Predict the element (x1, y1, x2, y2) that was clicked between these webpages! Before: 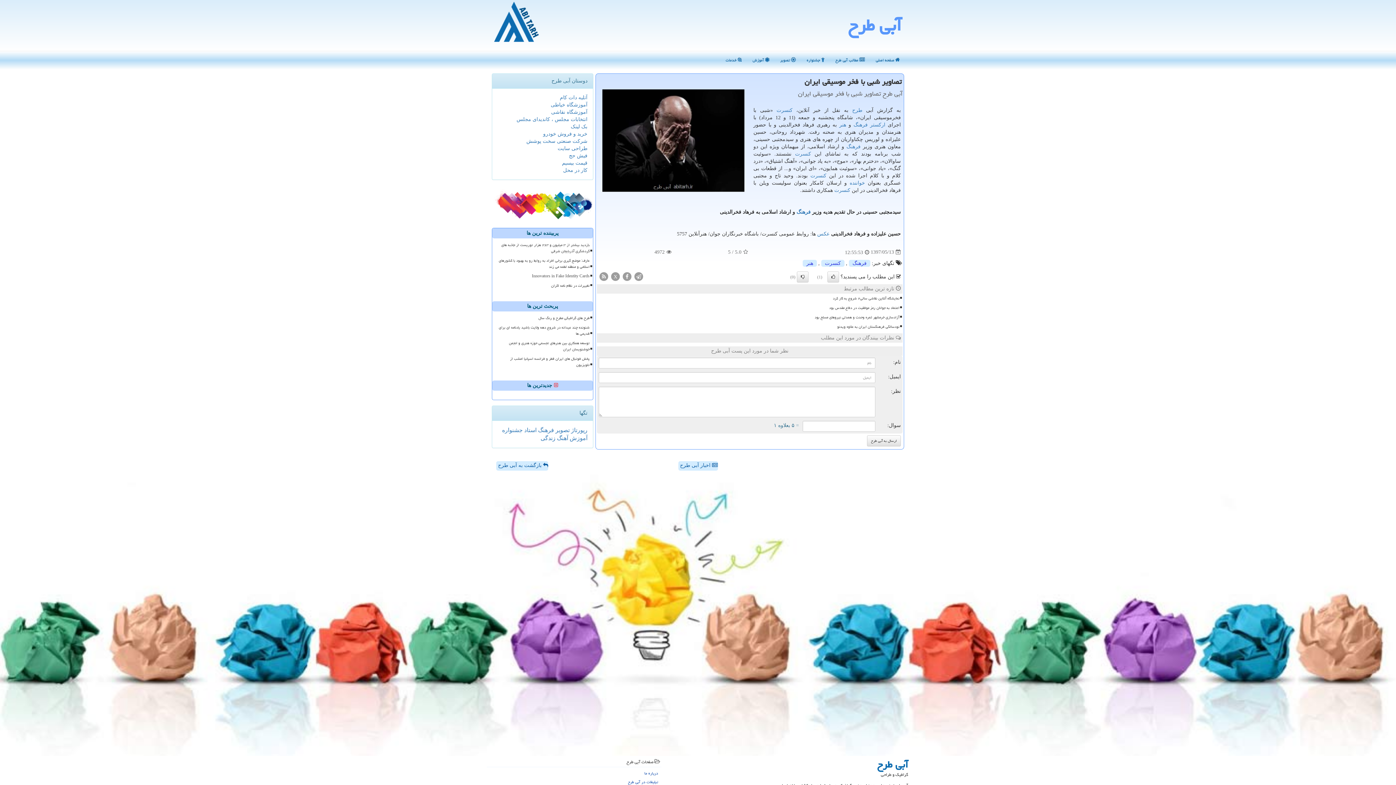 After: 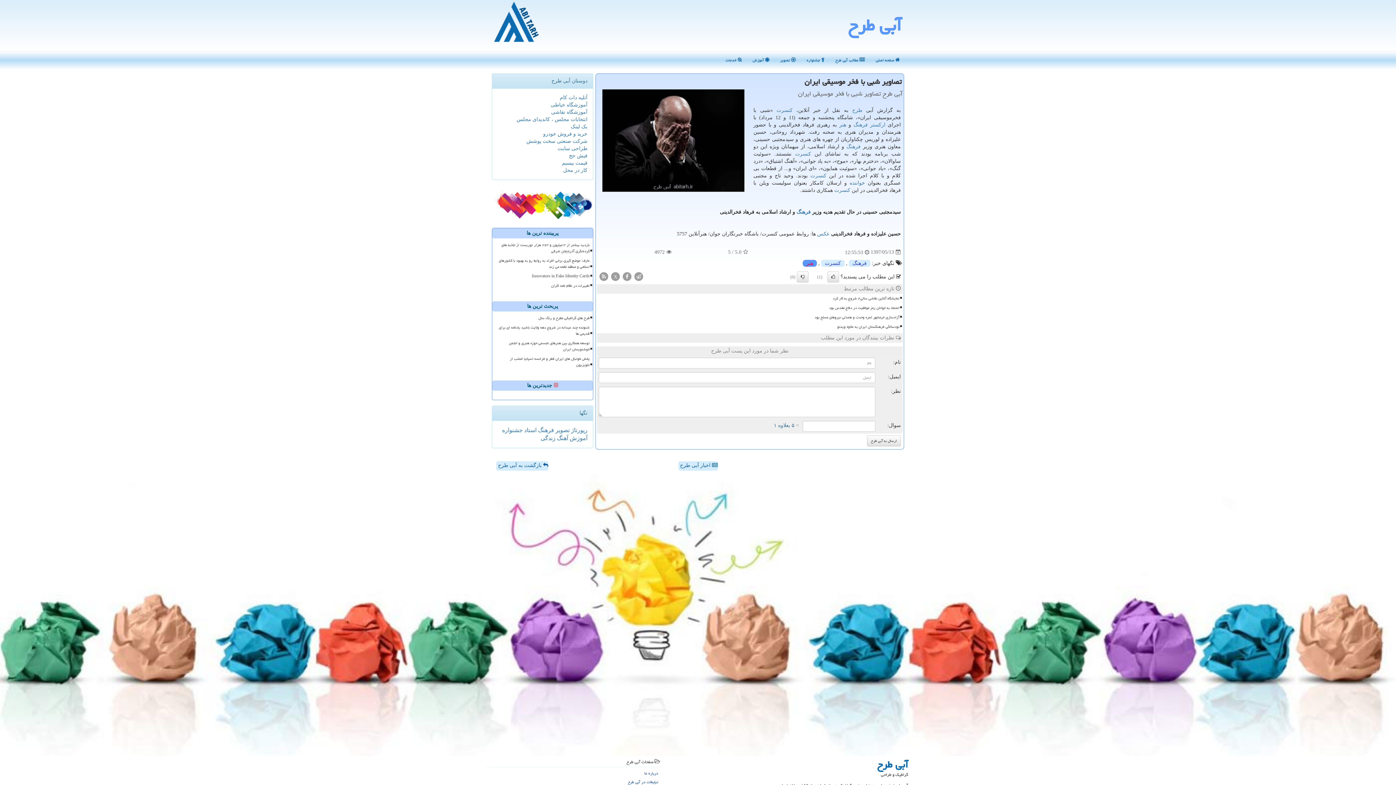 Action: label: هنر bbox: (802, 259, 817, 266)